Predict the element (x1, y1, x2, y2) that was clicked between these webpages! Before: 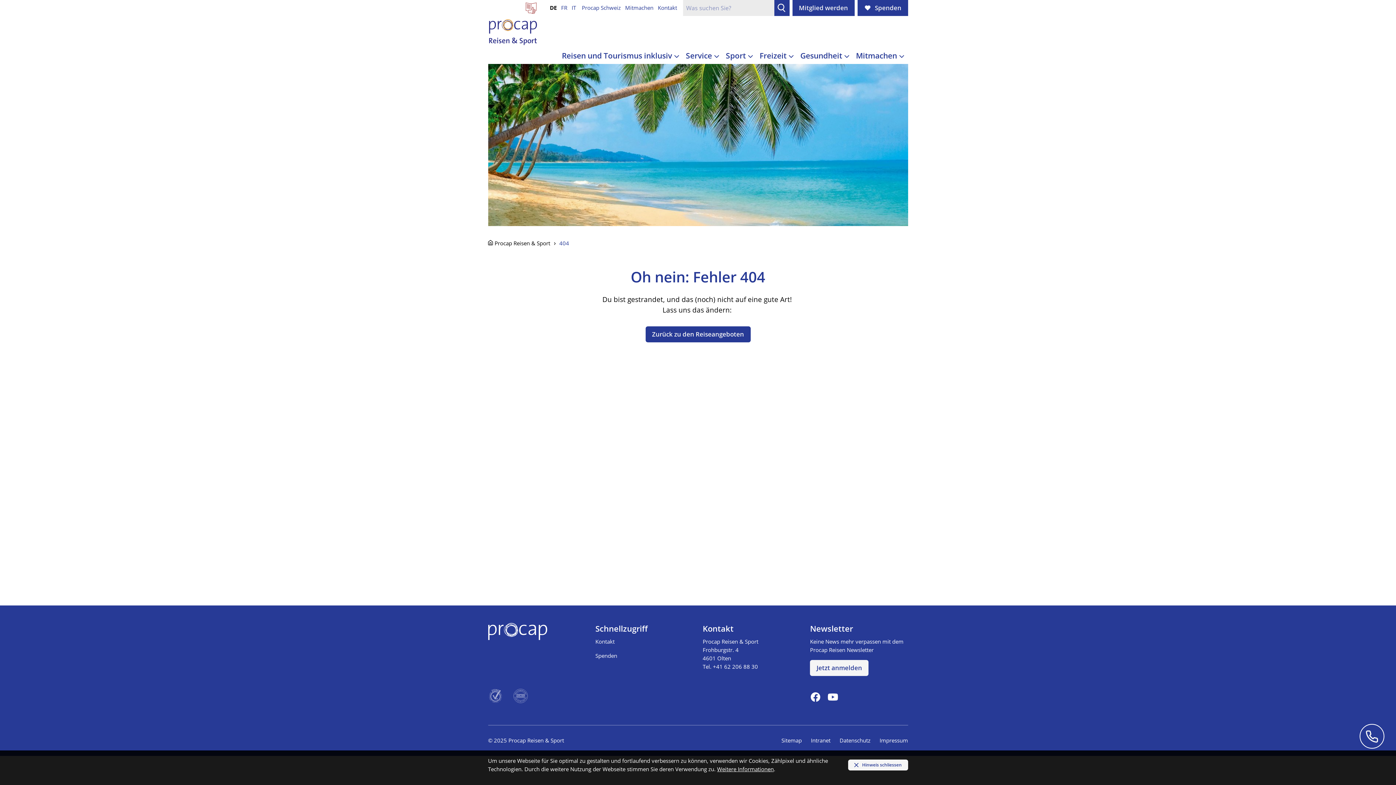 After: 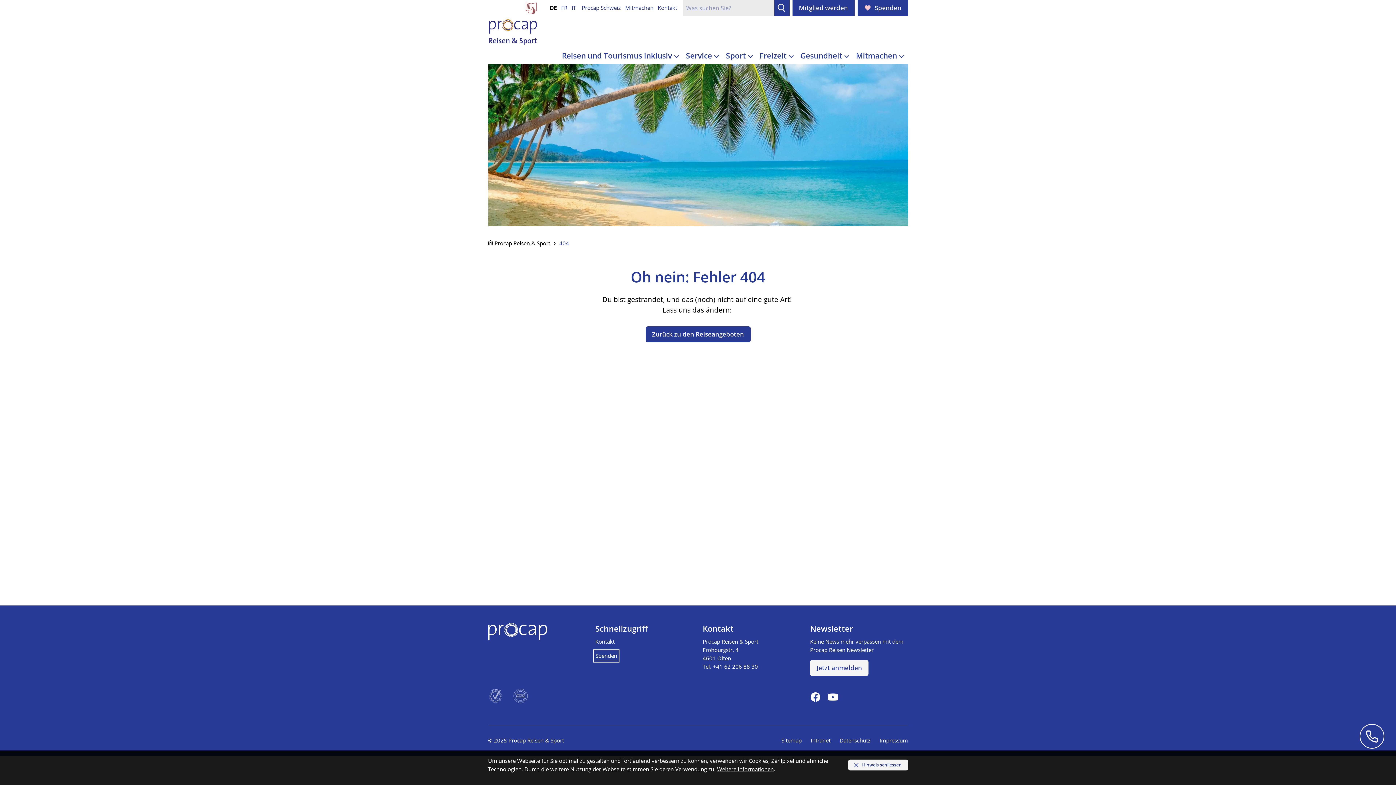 Action: bbox: (595, 652, 617, 660) label: Spenden
Link öffnet in neuem Fenster.